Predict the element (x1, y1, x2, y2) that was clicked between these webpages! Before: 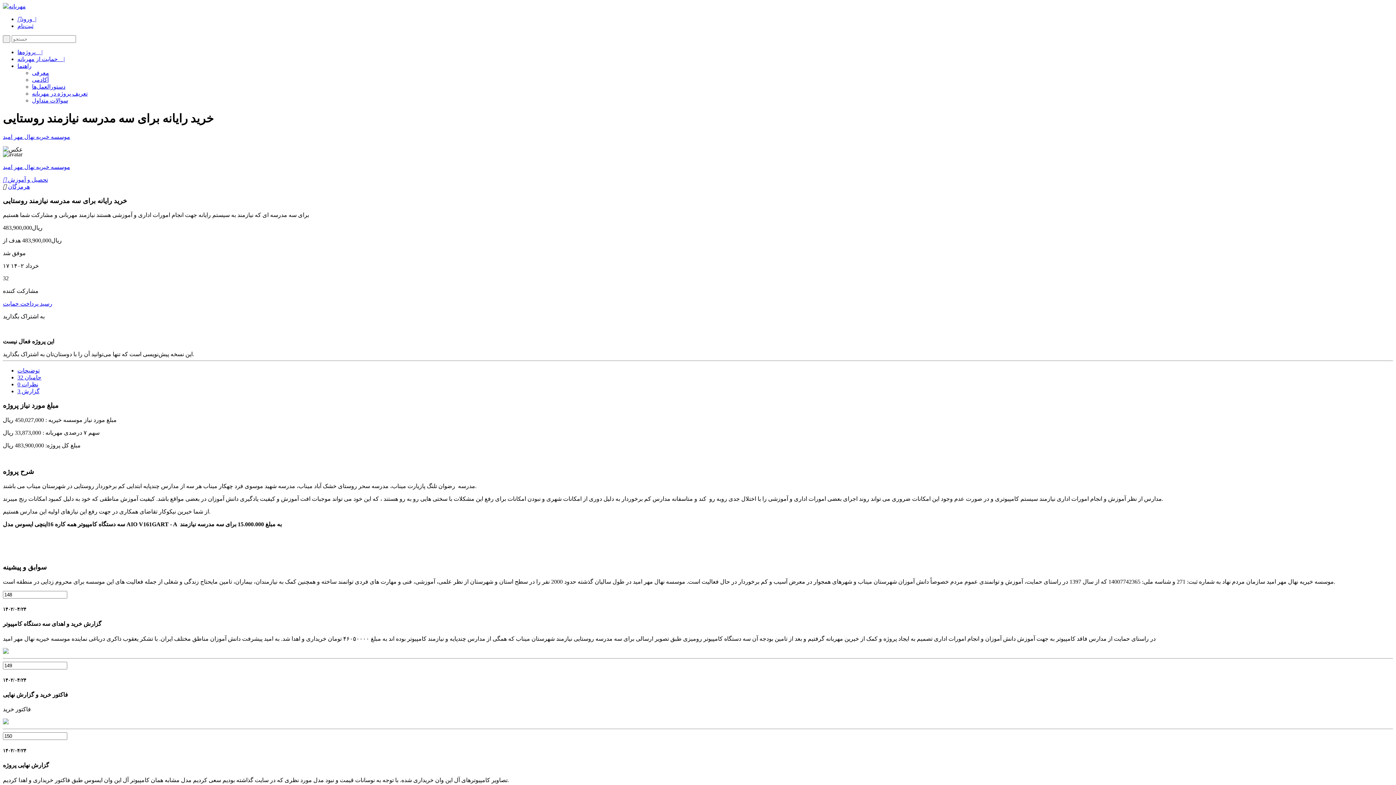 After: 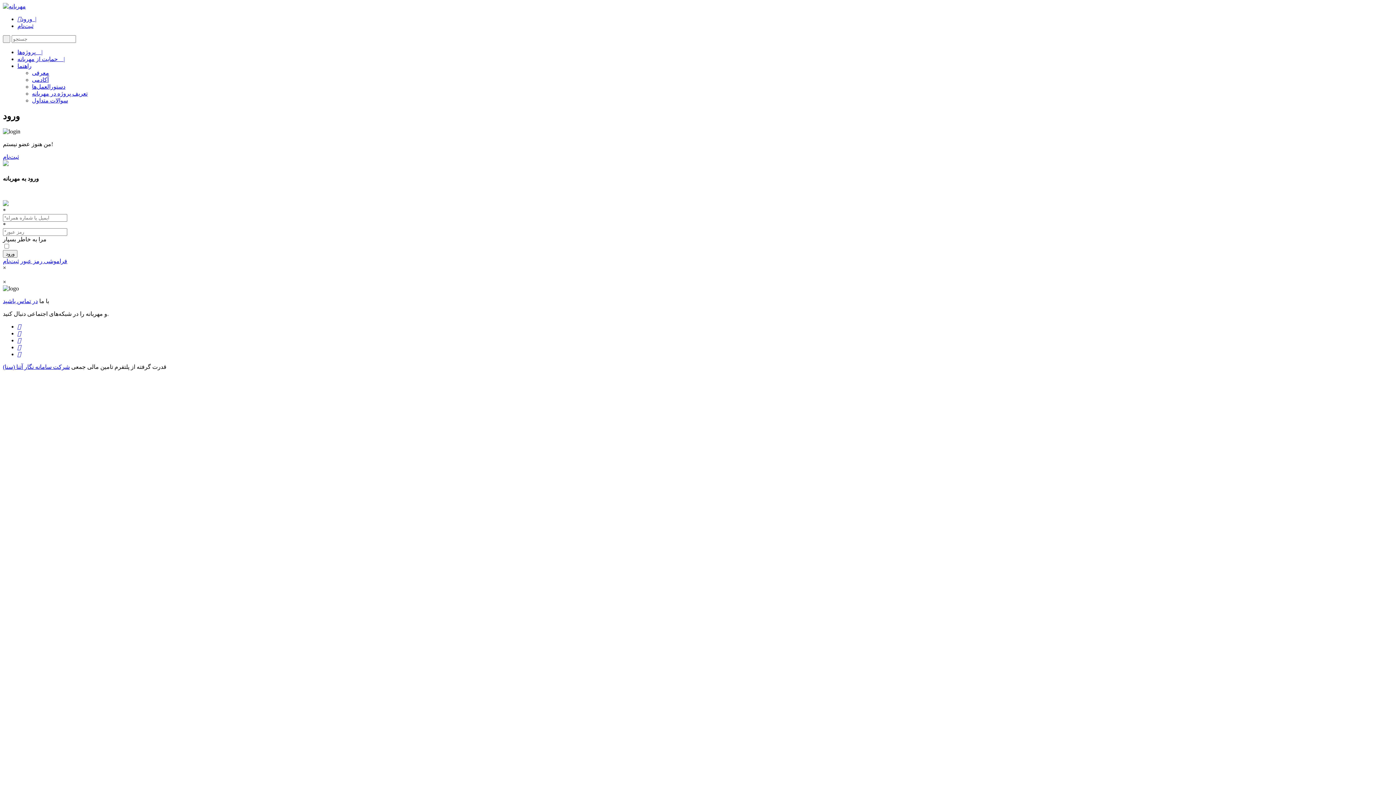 Action: label: ورود  | bbox: (17, 16, 36, 22)